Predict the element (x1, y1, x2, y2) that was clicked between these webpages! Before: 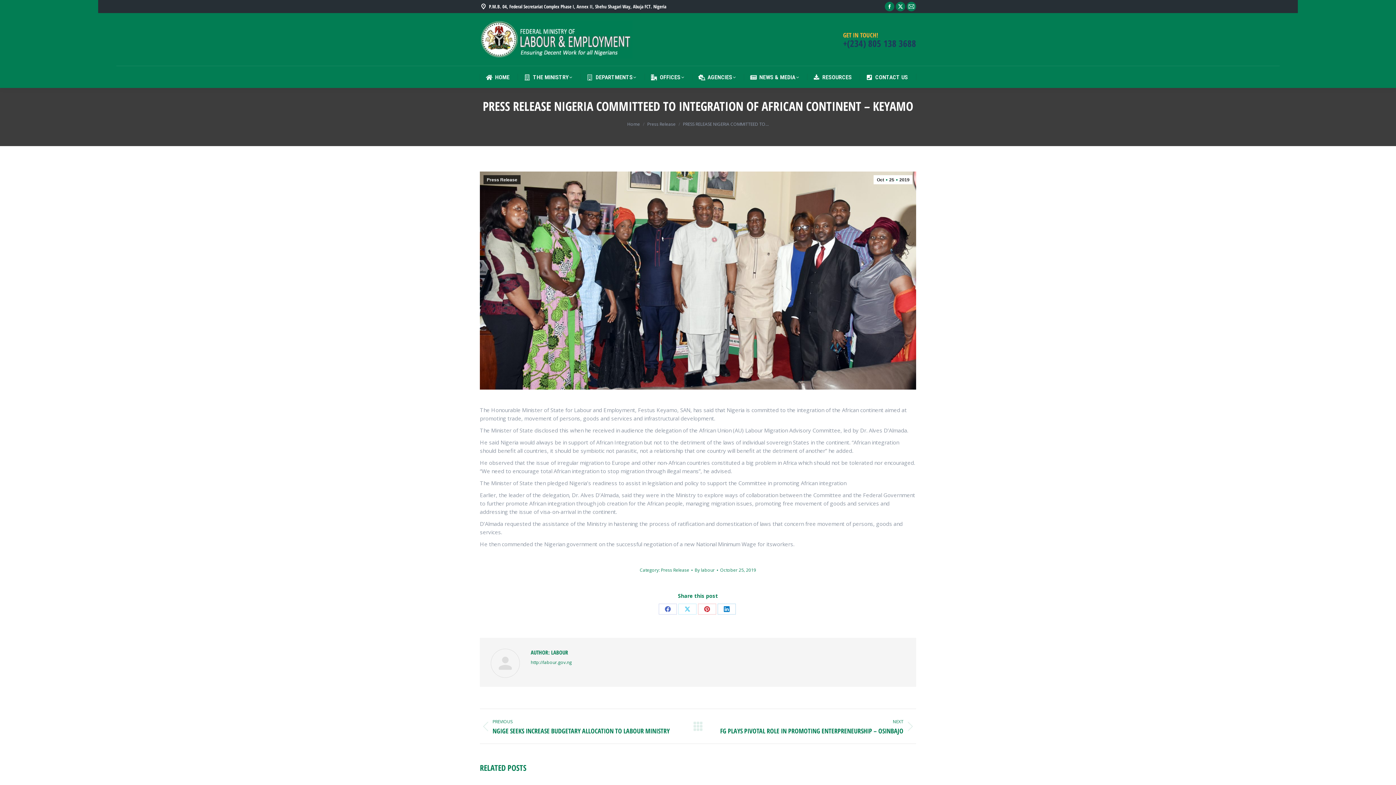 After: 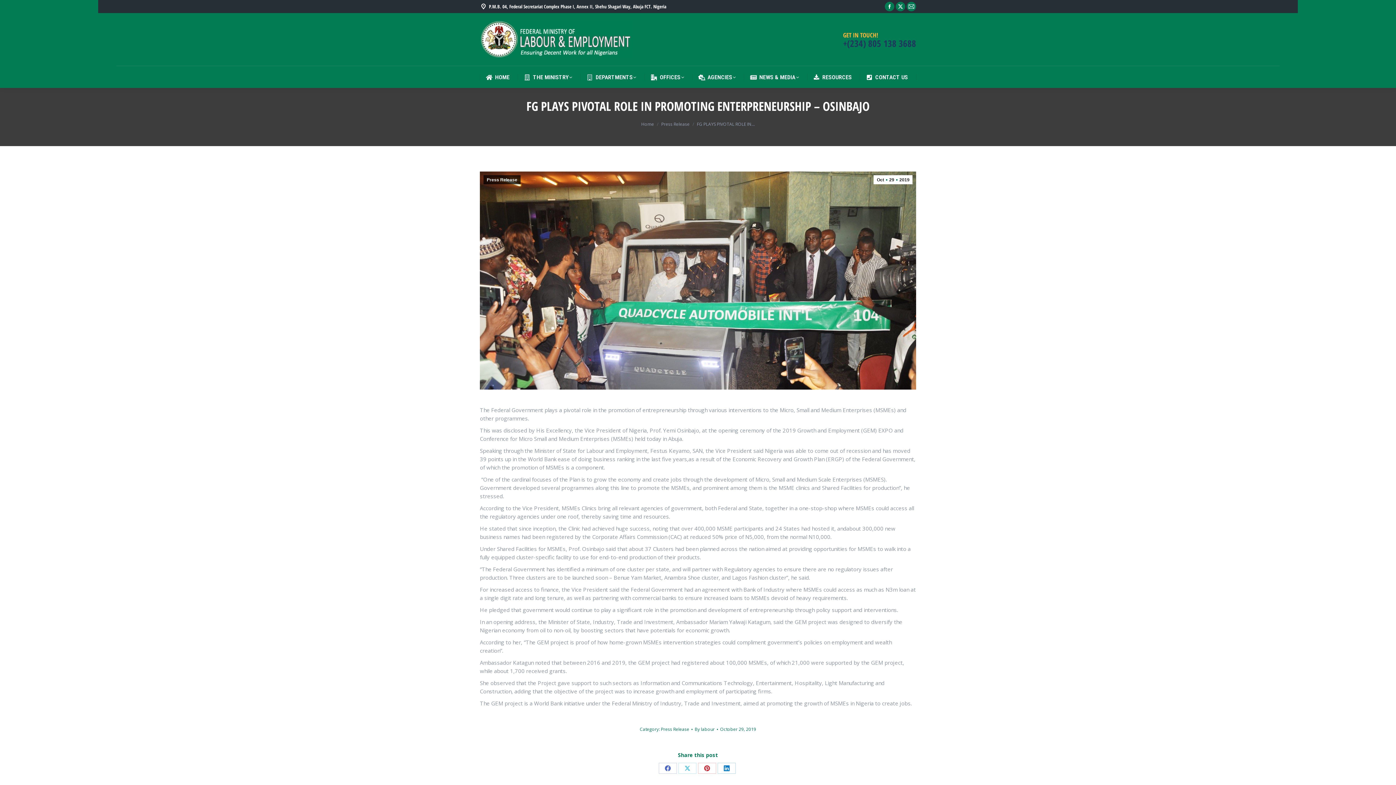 Action: label: NEXT
Next post:
FG PLAYS PIVOTAL ROLE IN PROMOTING ENTERPRENEURSHIP – OSINBAJO bbox: (714, 718, 916, 734)